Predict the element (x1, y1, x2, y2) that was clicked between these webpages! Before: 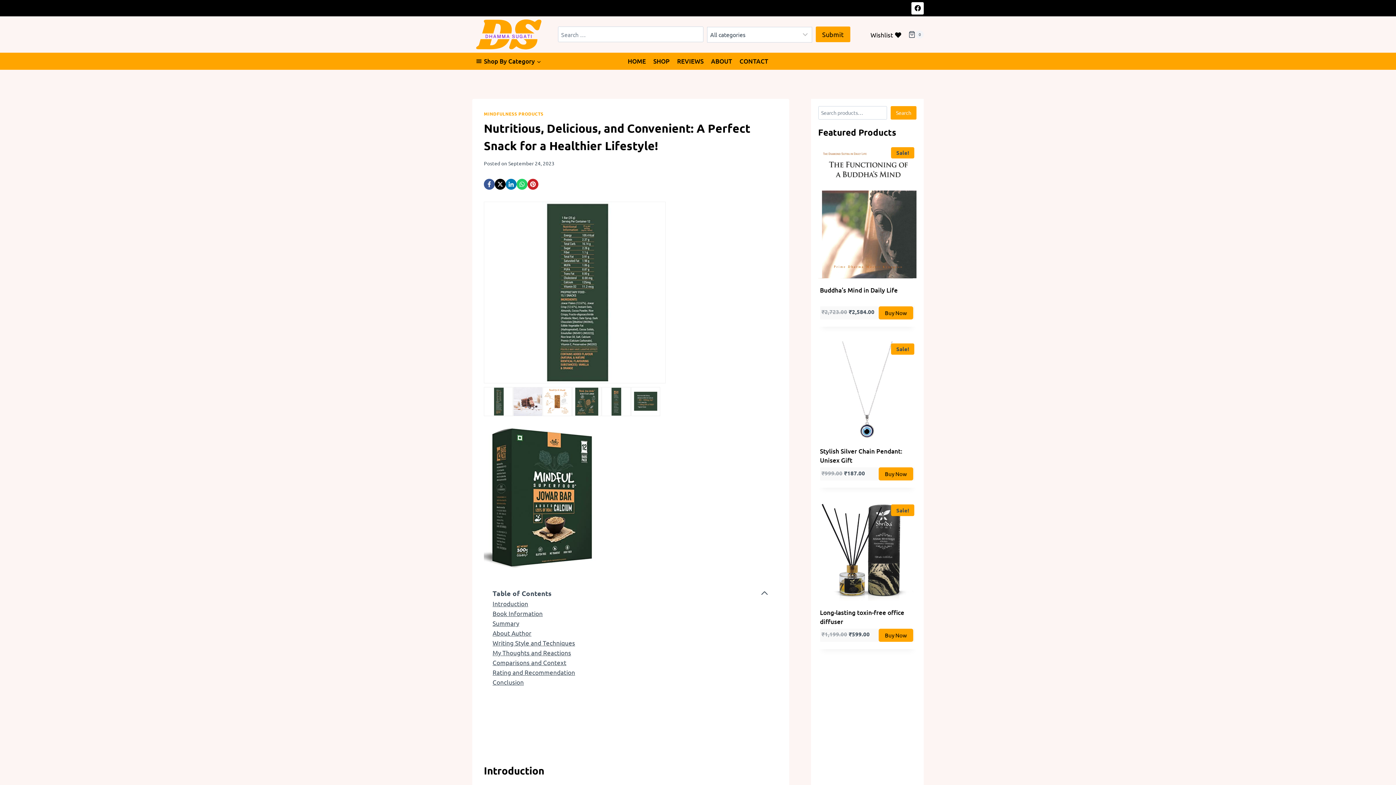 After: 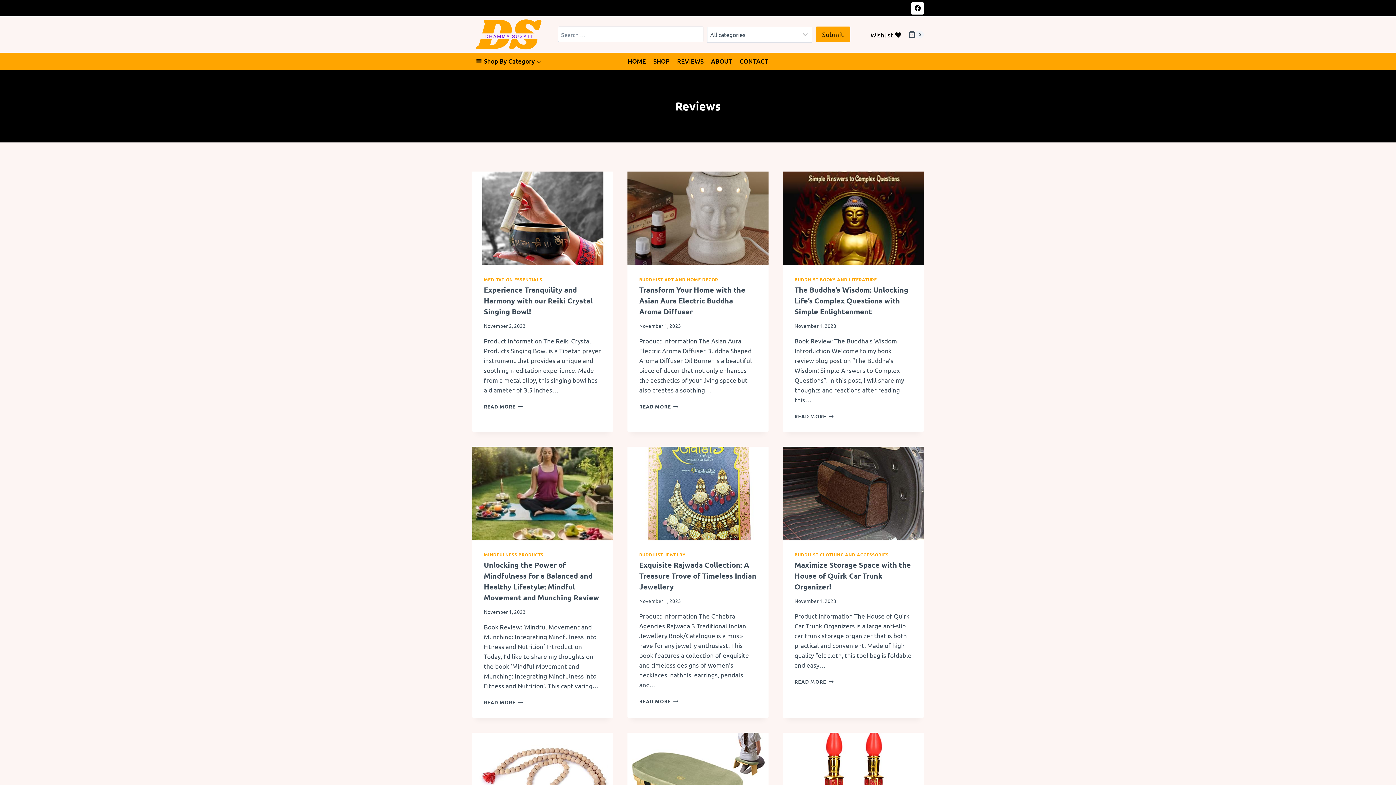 Action: bbox: (673, 52, 707, 69) label: REVIEWS